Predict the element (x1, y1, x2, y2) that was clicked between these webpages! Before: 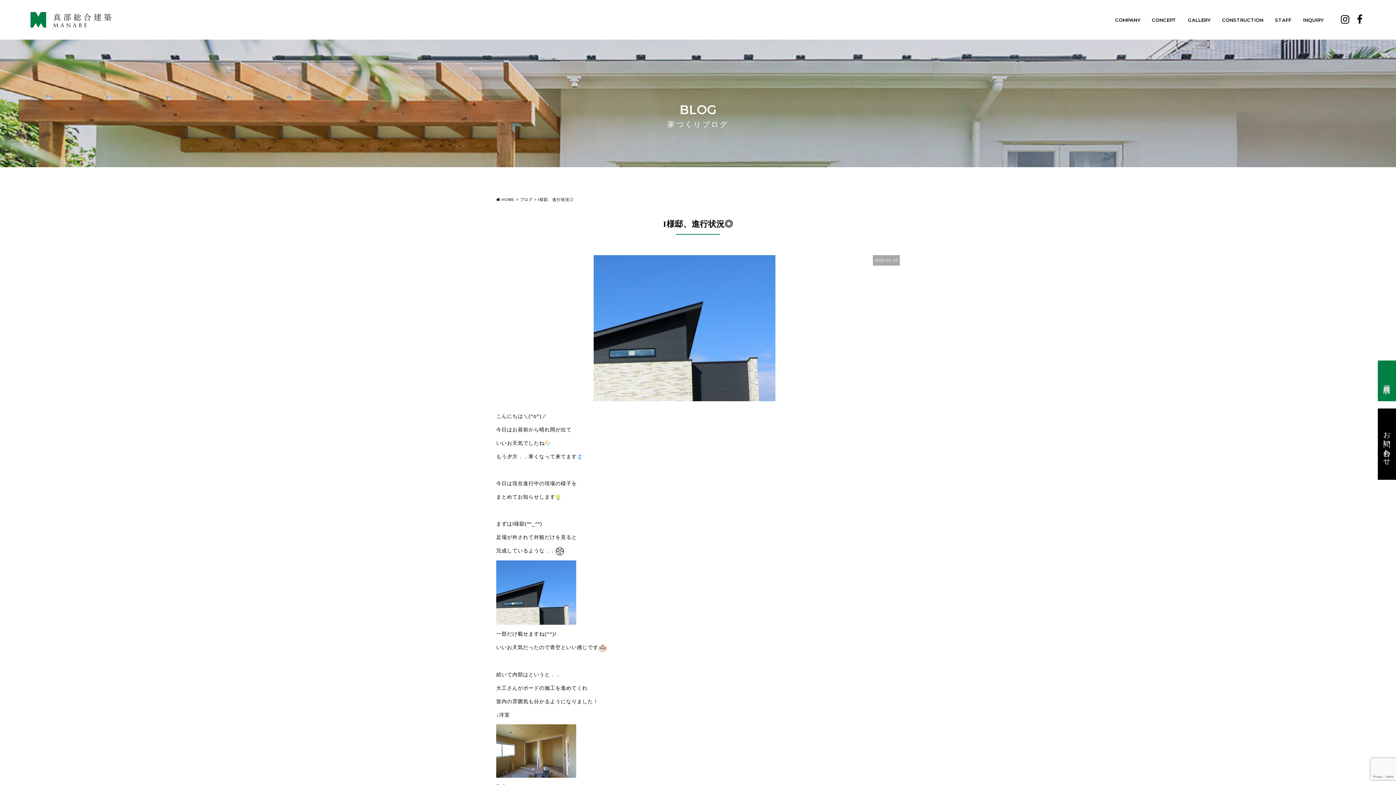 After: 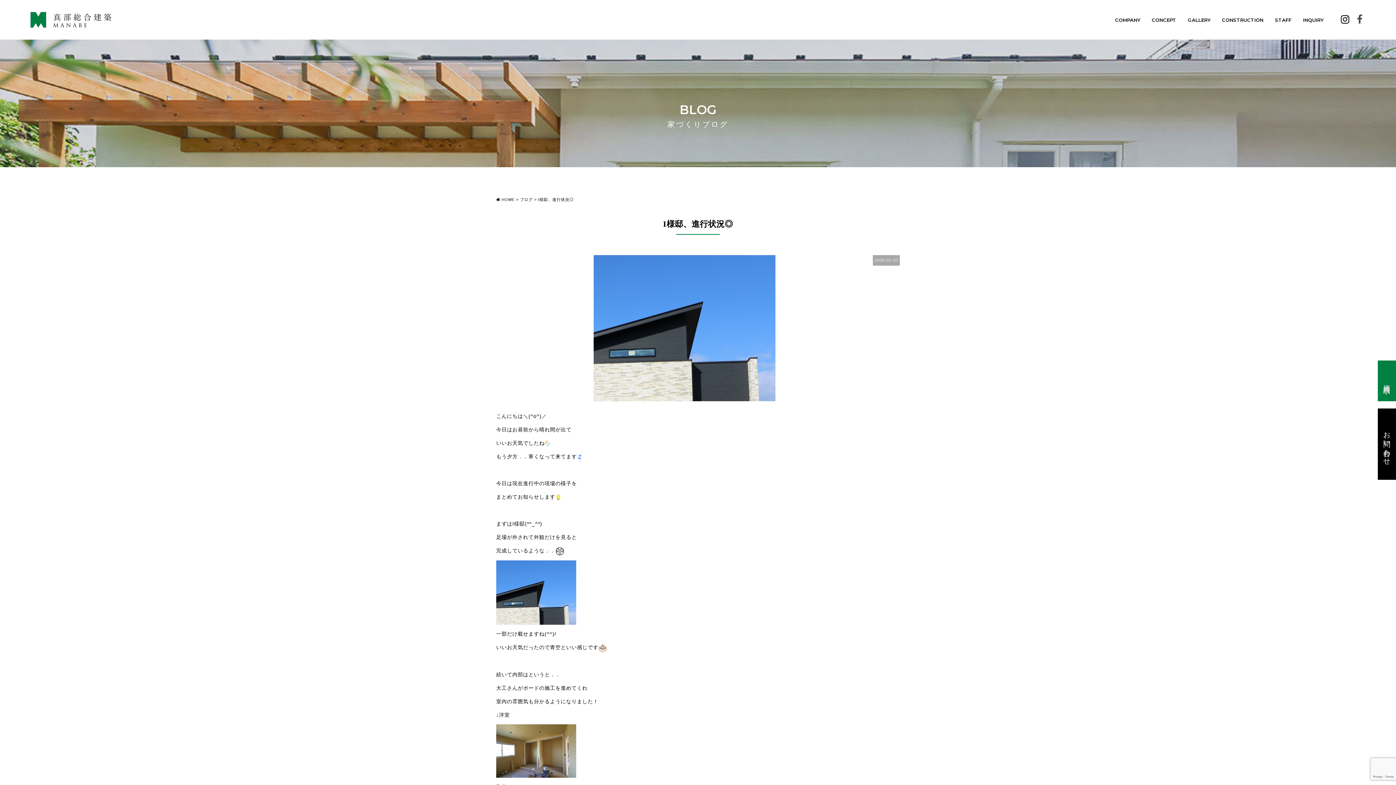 Action: bbox: (1357, 11, 1362, 28)